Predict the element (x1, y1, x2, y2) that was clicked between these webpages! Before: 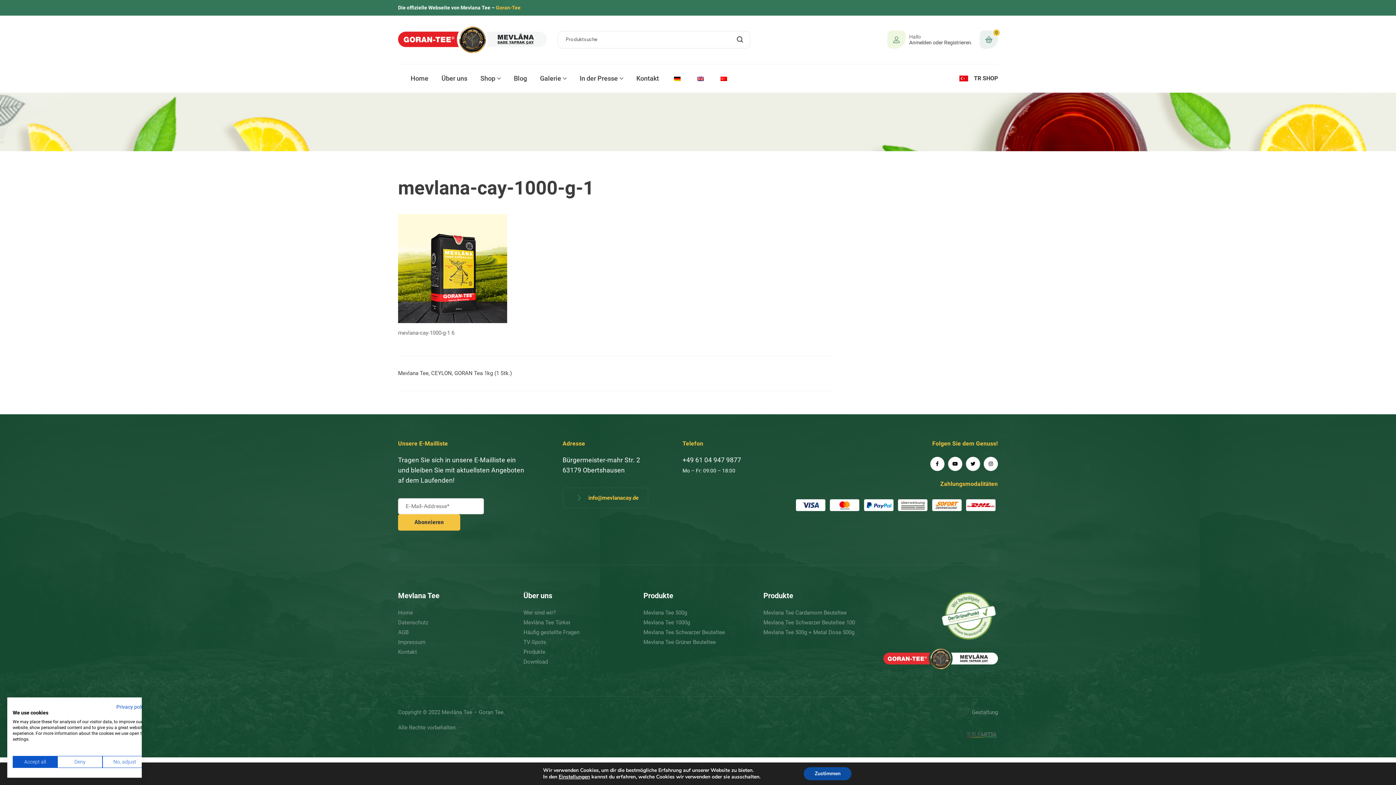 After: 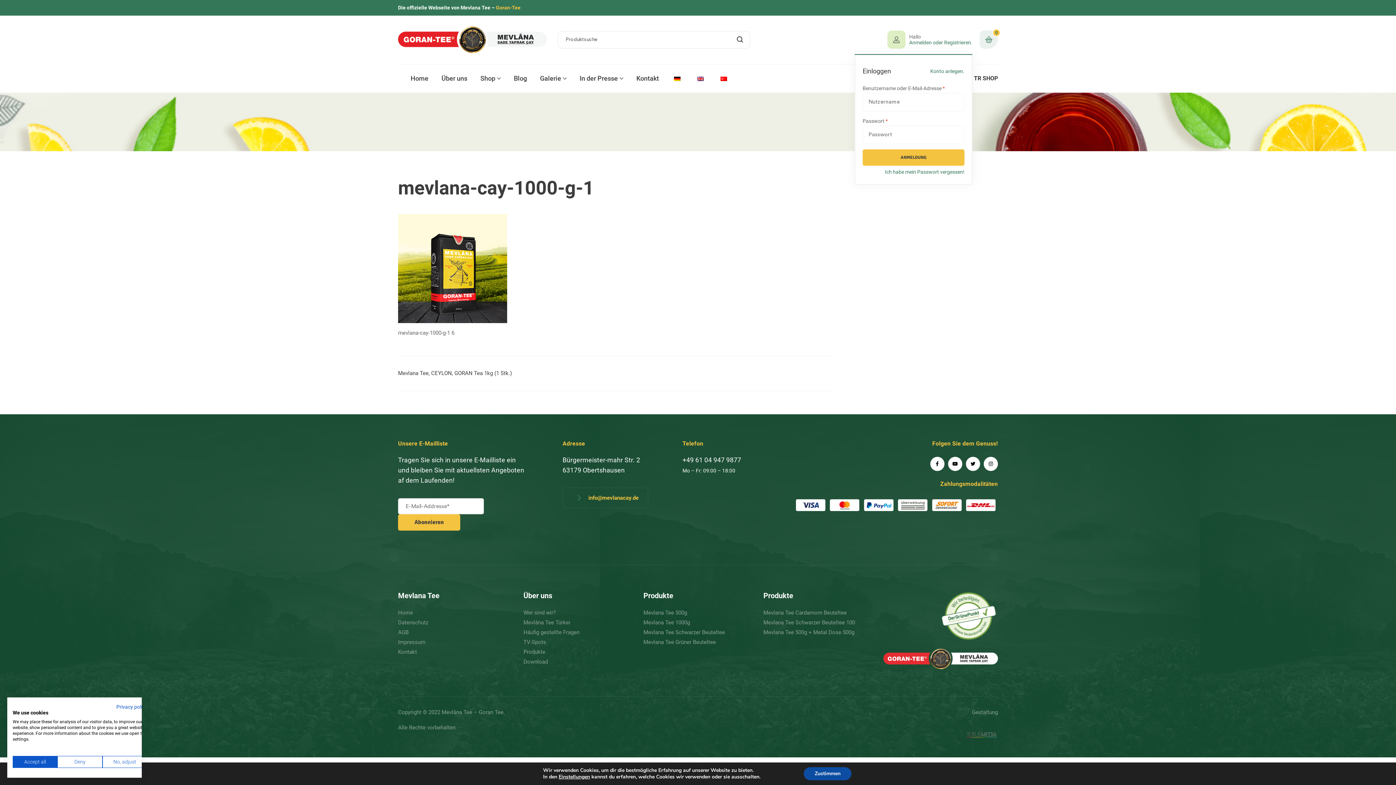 Action: label: Hallo
Anmelden oder Registrieren. bbox: (887, 30, 972, 48)